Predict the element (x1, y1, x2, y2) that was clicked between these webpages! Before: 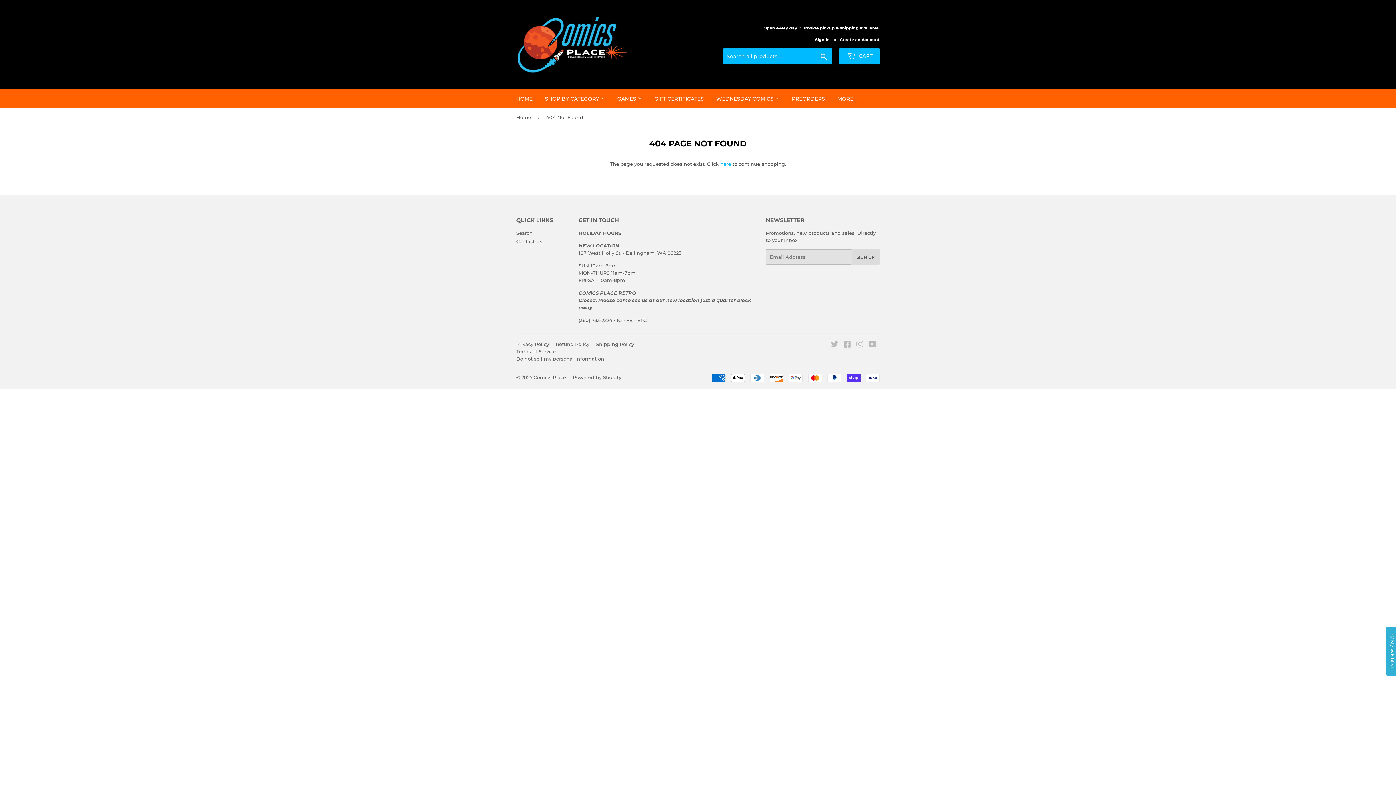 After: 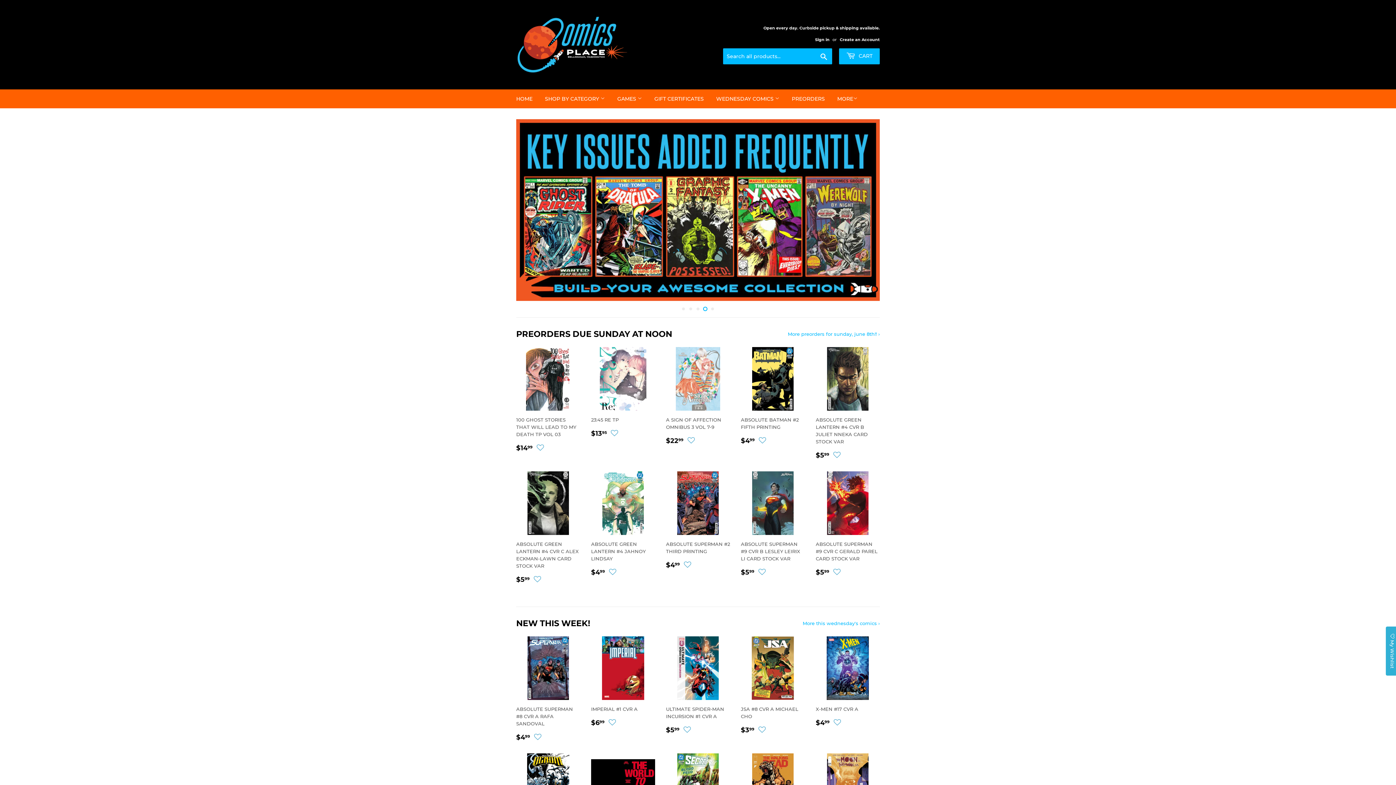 Action: bbox: (533, 374, 566, 380) label: Comics Place